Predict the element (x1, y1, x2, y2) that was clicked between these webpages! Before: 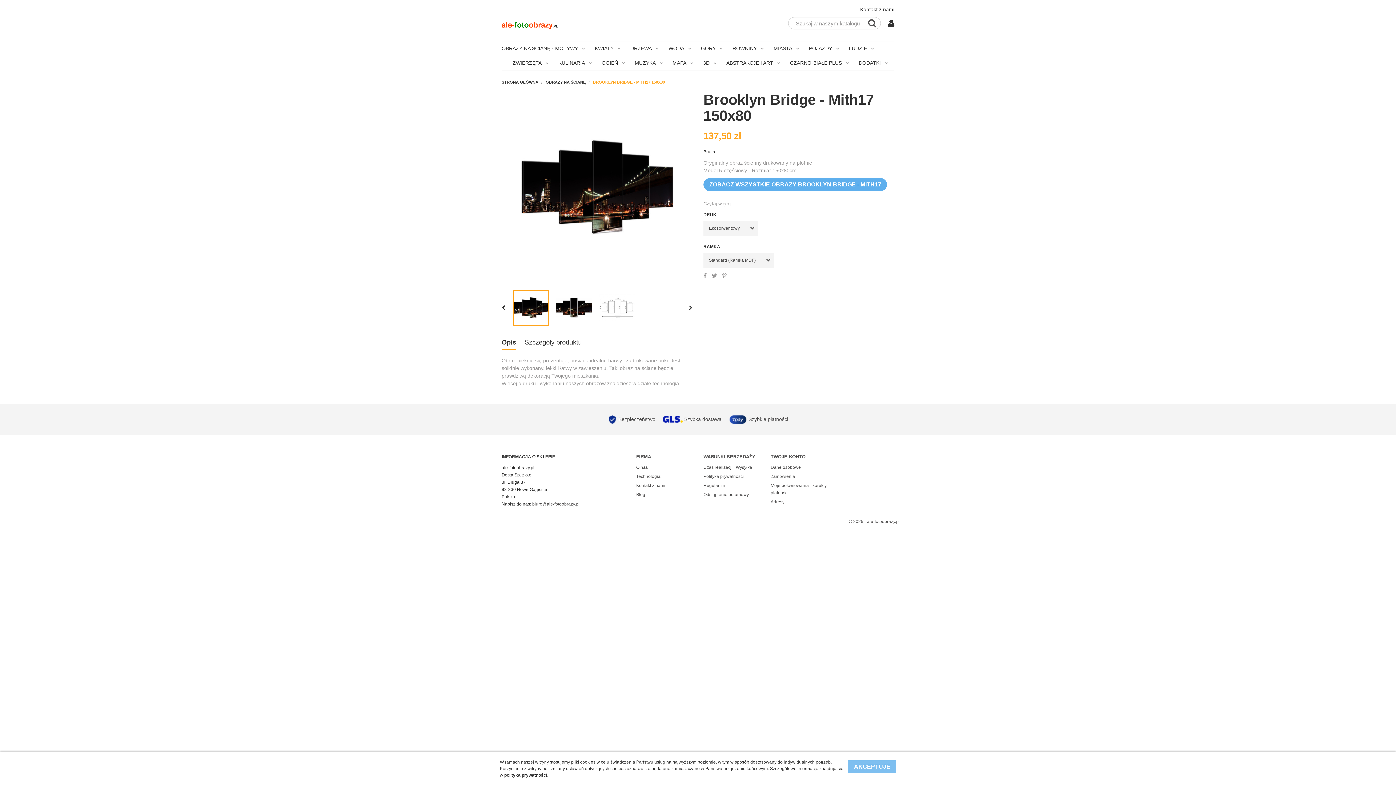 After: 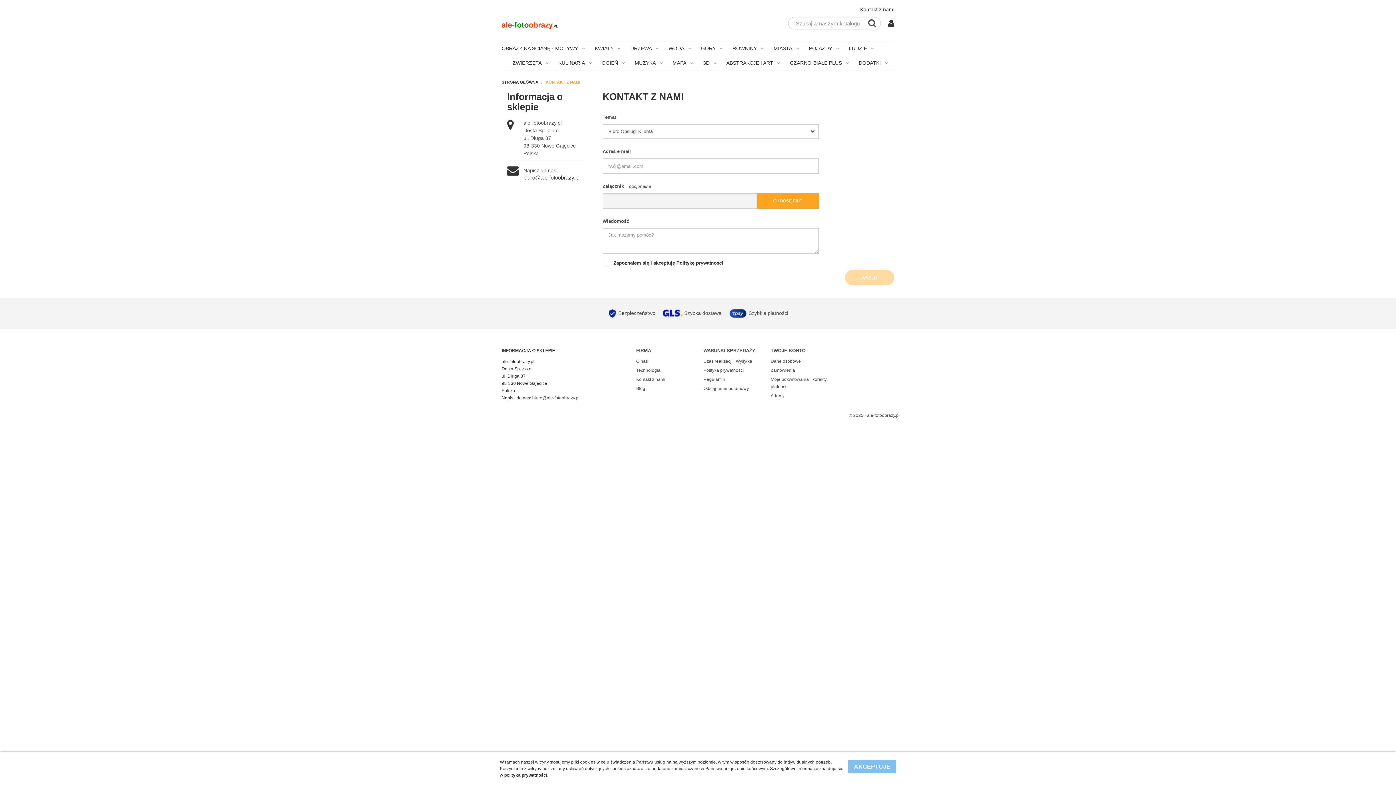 Action: label: Kontakt z nami bbox: (860, 6, 894, 12)